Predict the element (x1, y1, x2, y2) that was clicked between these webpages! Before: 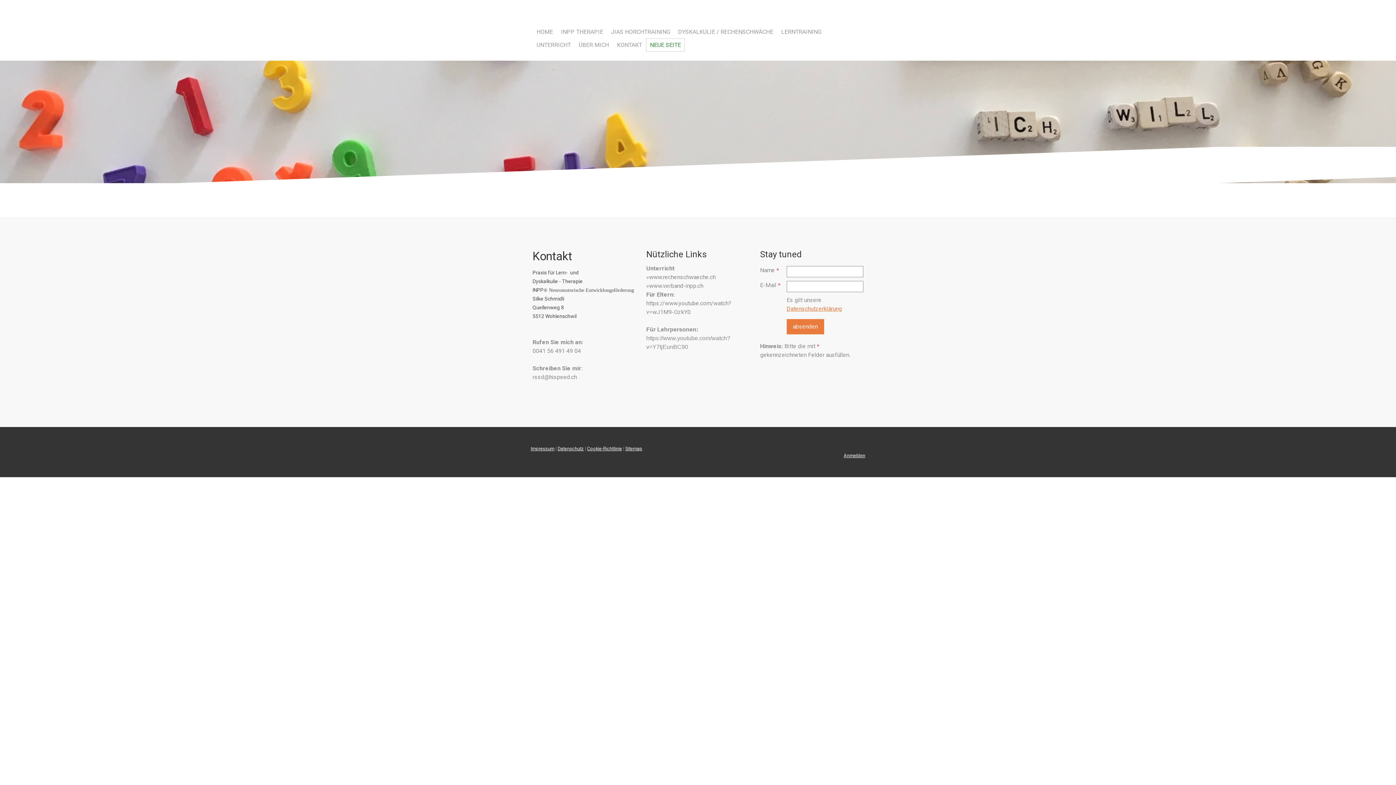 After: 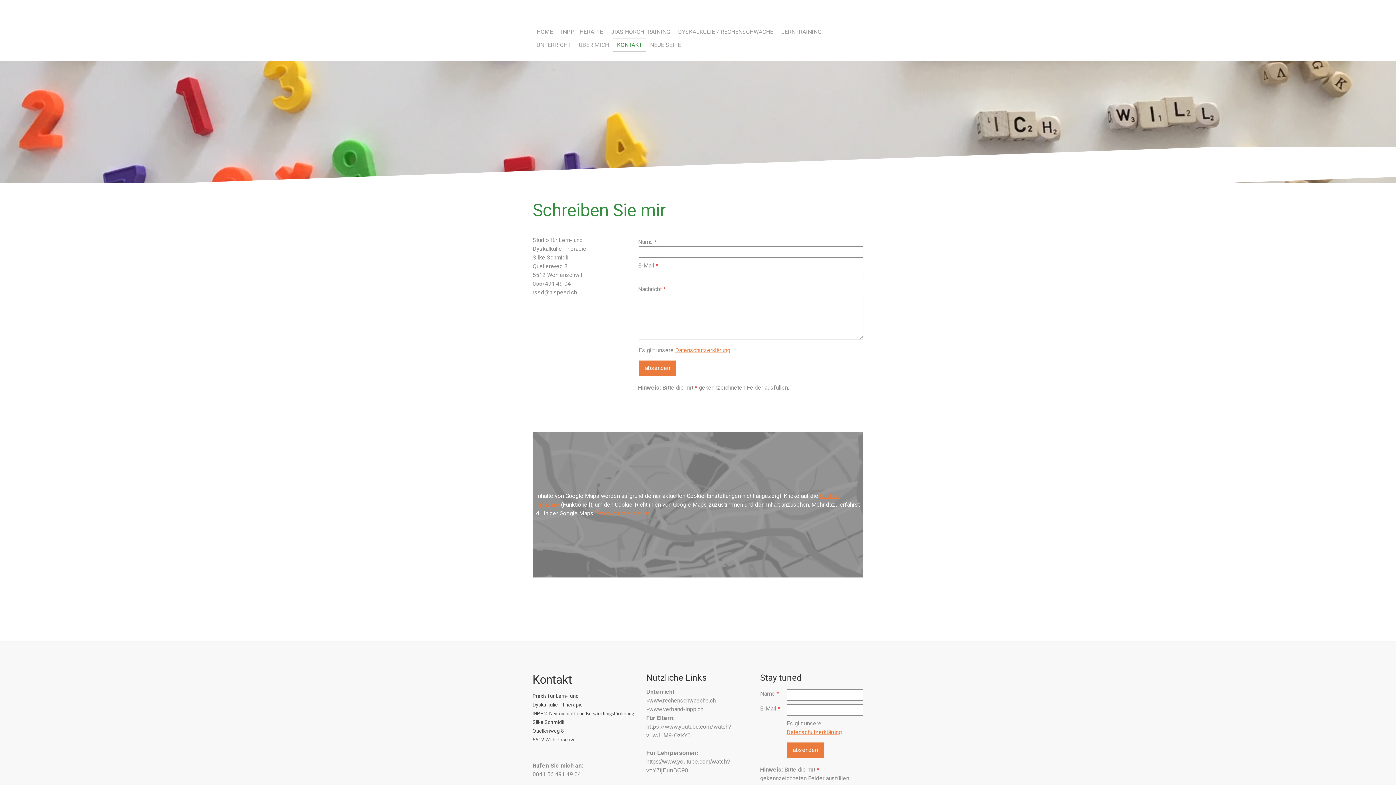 Action: label: KONTAKT bbox: (613, 38, 646, 51)